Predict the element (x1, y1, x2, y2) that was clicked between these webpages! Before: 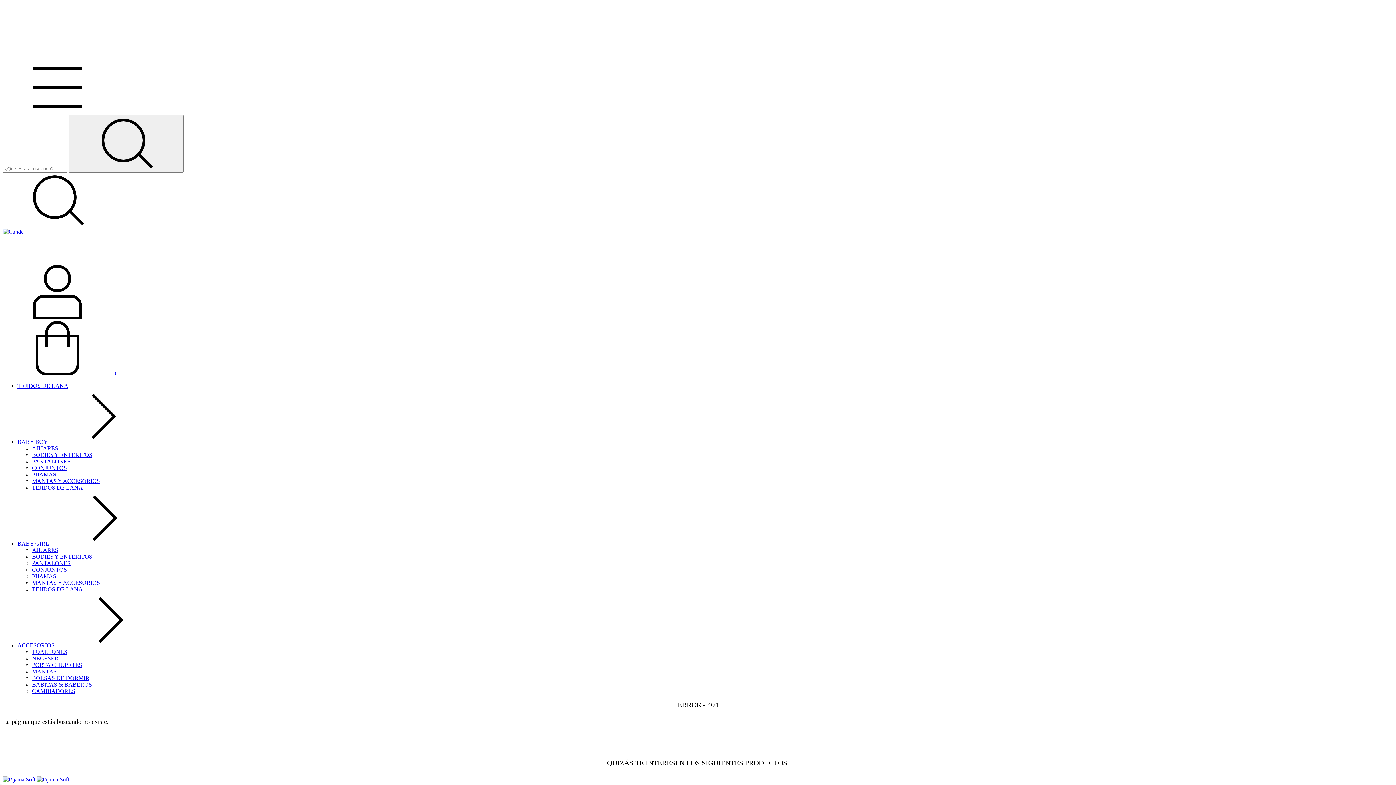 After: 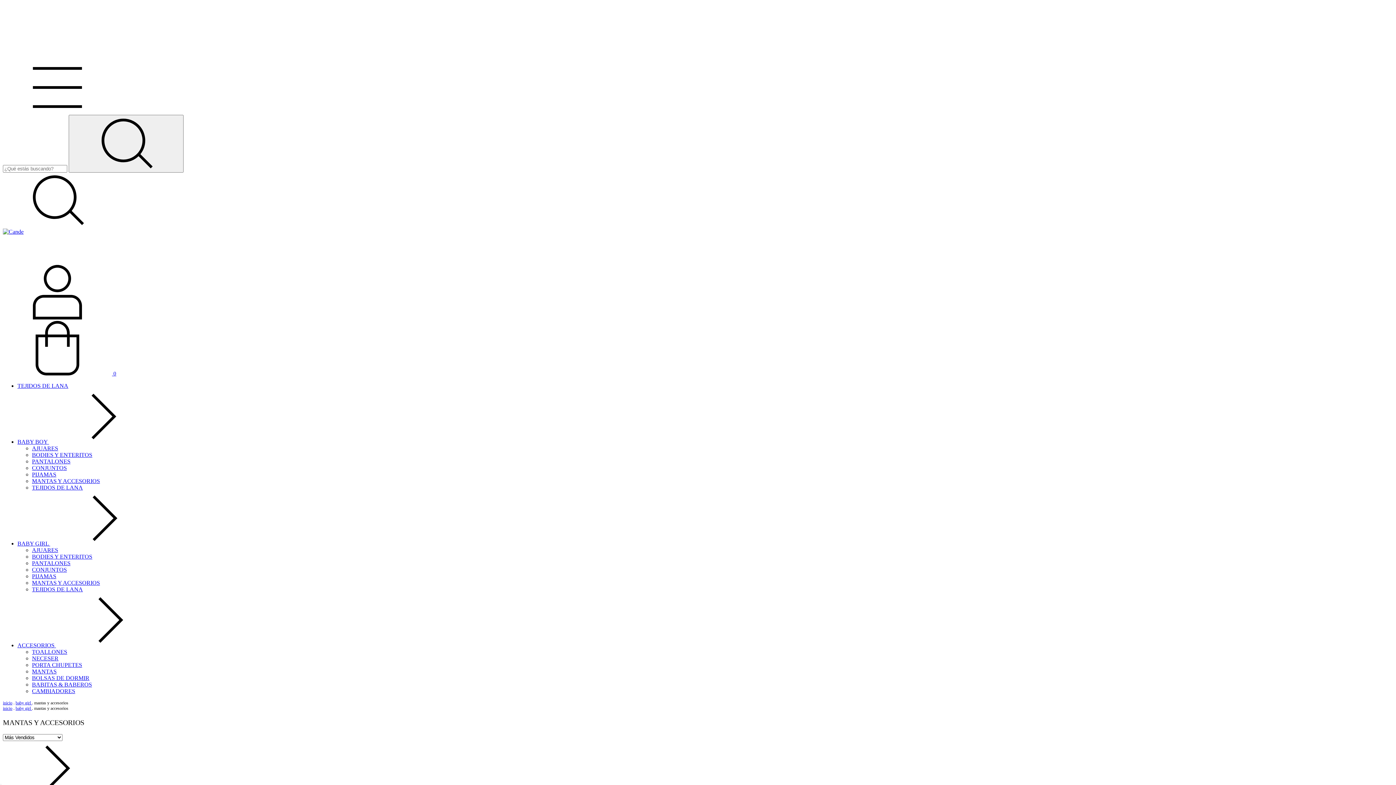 Action: label: MANTAS Y ACCESORIOS bbox: (32, 580, 100, 586)